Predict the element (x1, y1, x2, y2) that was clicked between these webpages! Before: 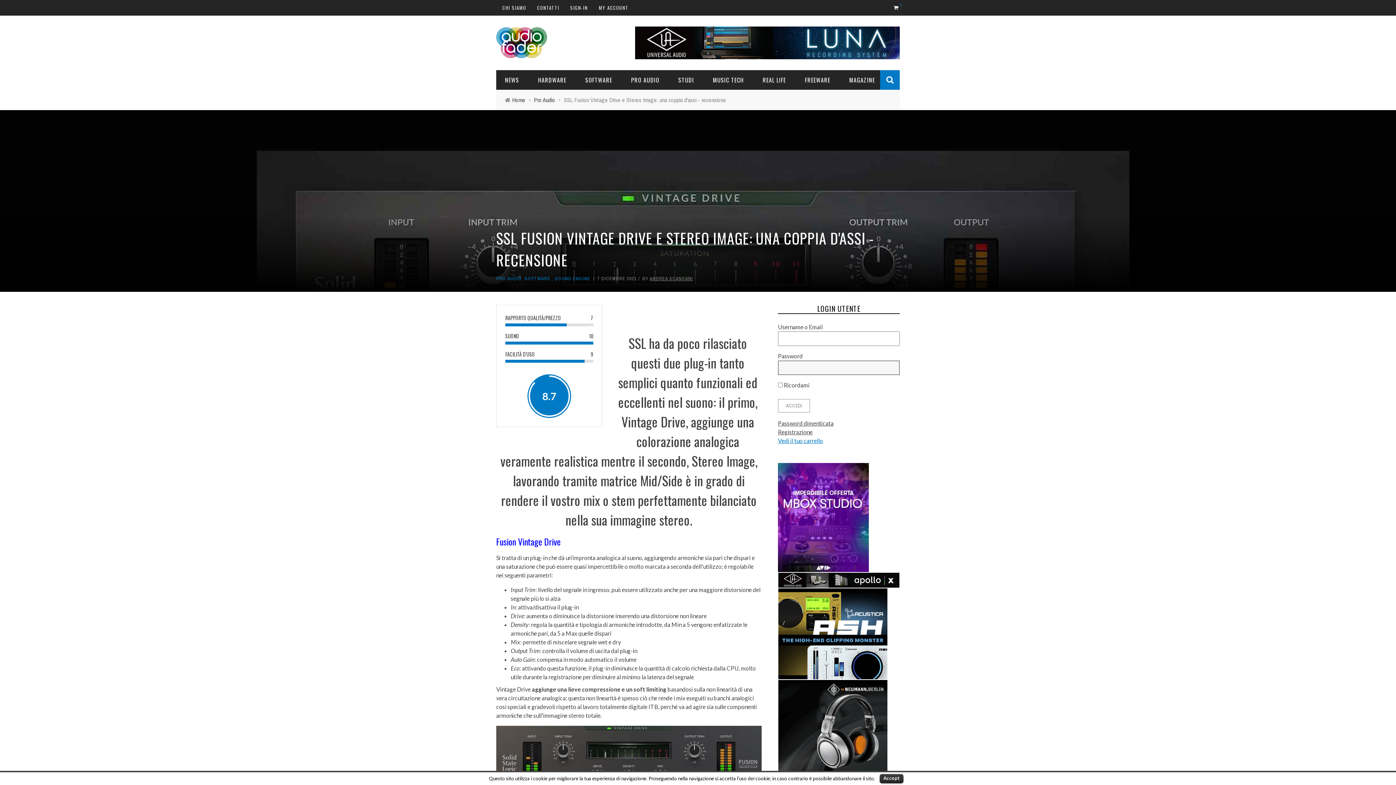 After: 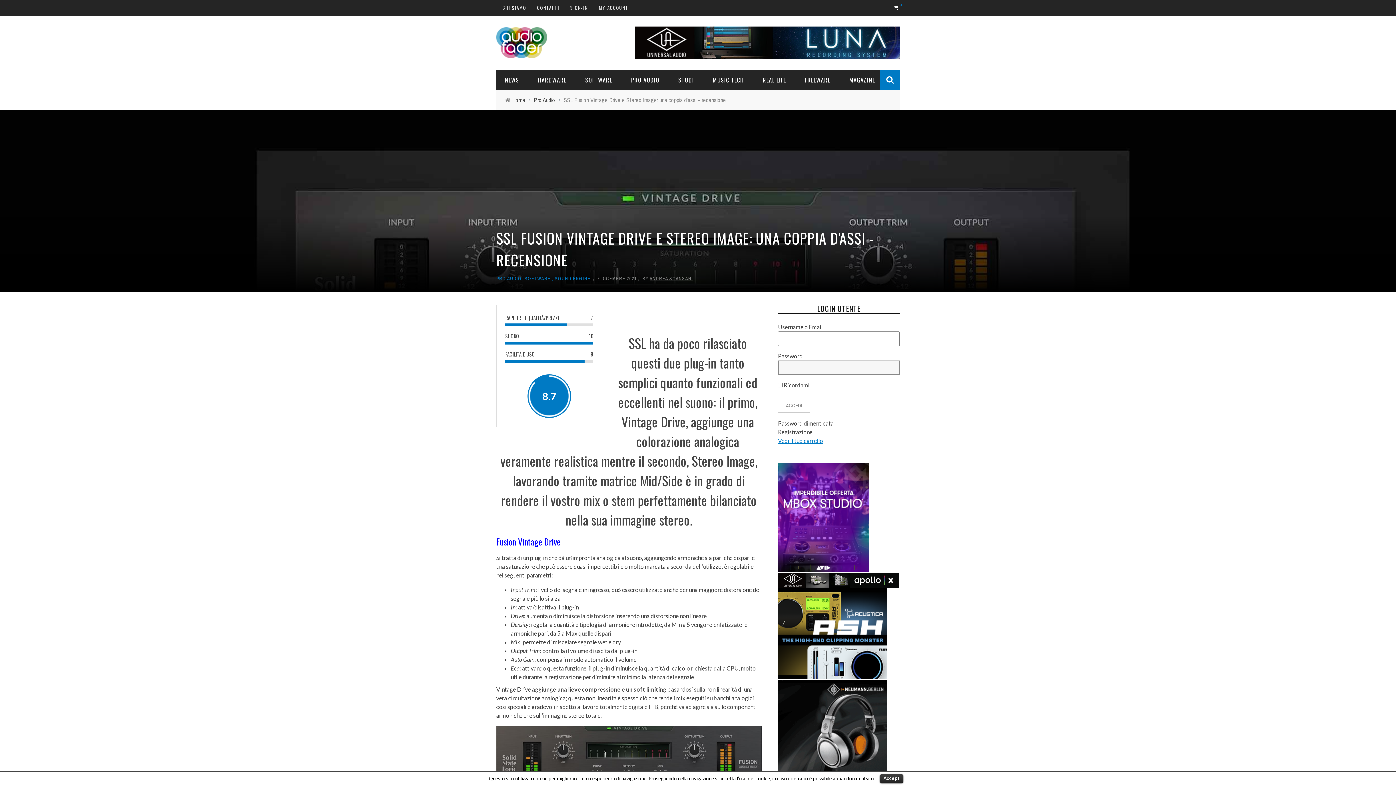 Action: bbox: (635, 38, 900, 45)